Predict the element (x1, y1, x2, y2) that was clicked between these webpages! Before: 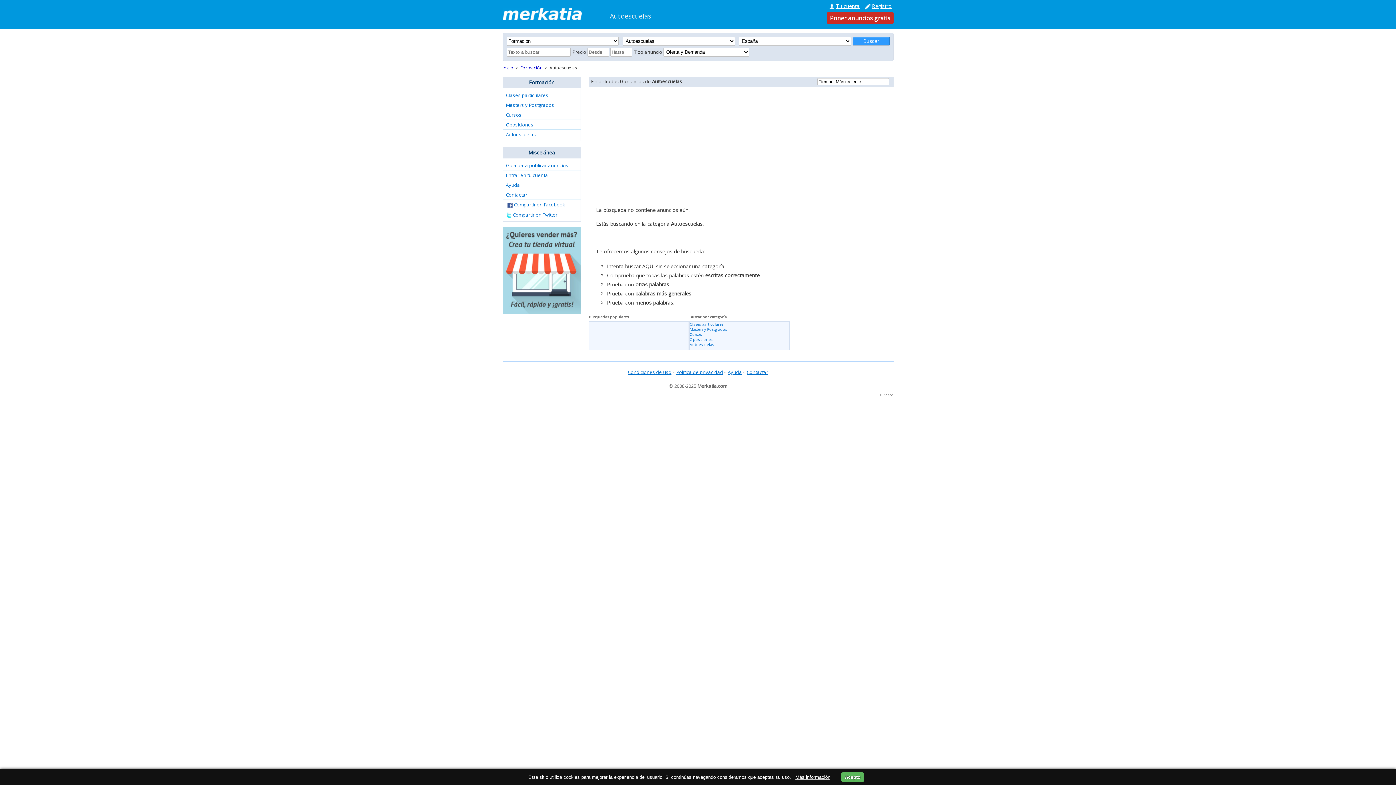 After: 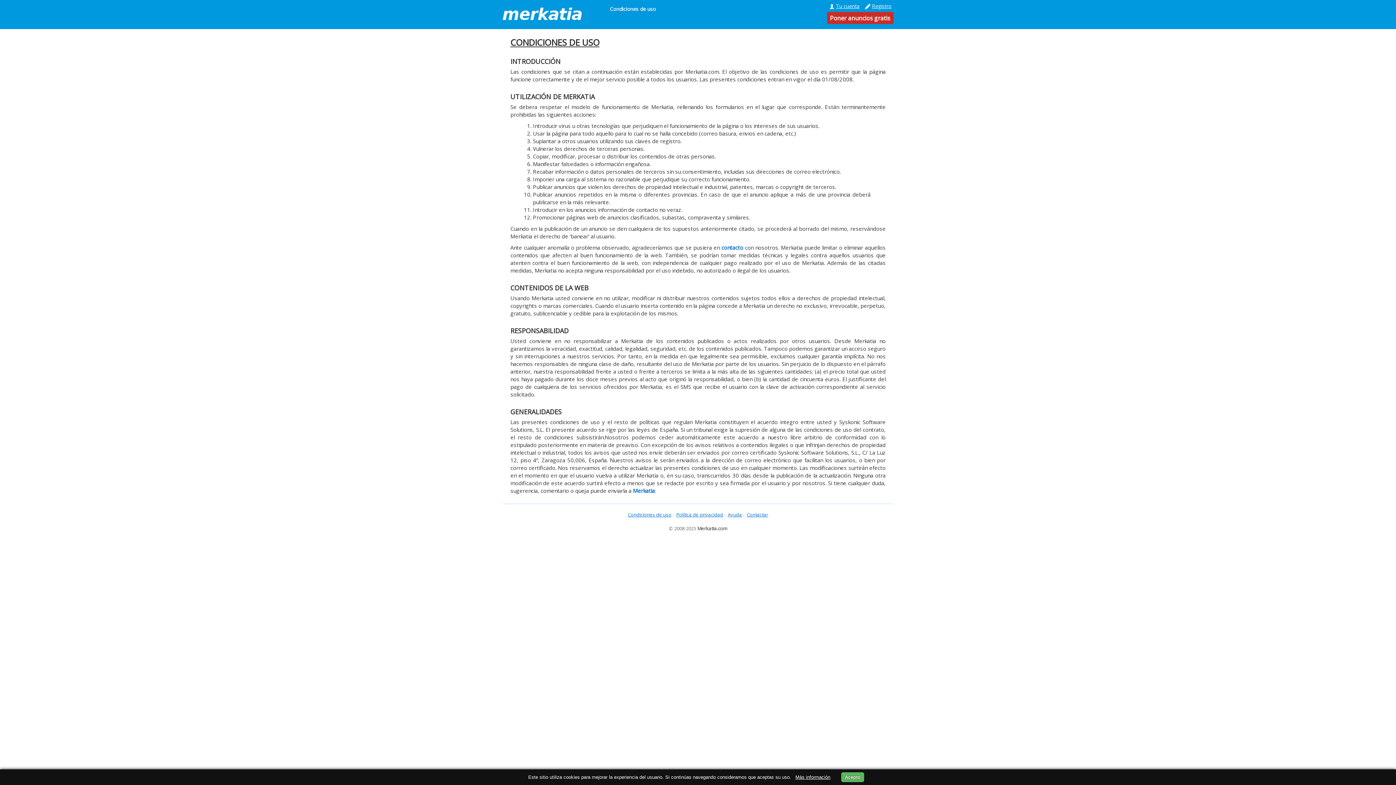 Action: label: Condiciones de uso bbox: (628, 369, 671, 375)